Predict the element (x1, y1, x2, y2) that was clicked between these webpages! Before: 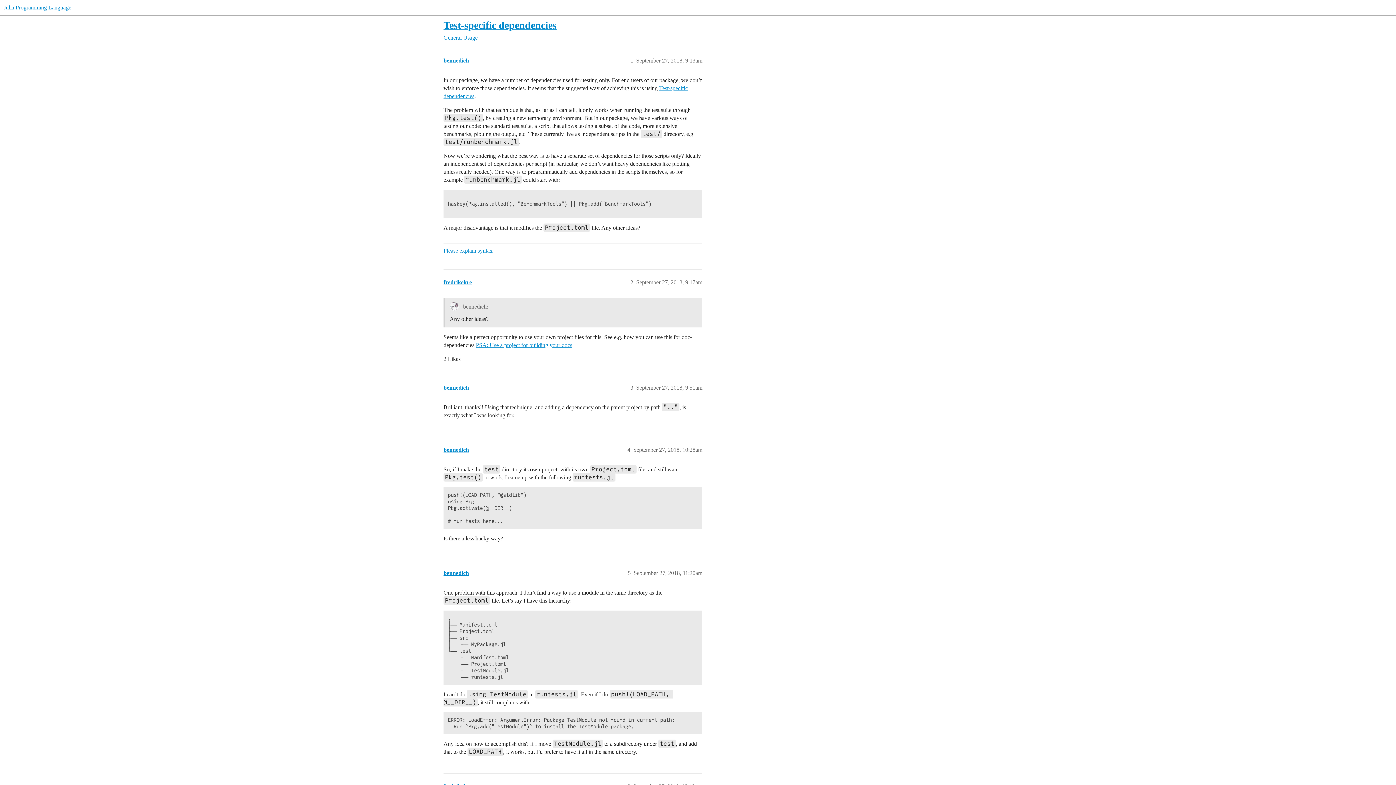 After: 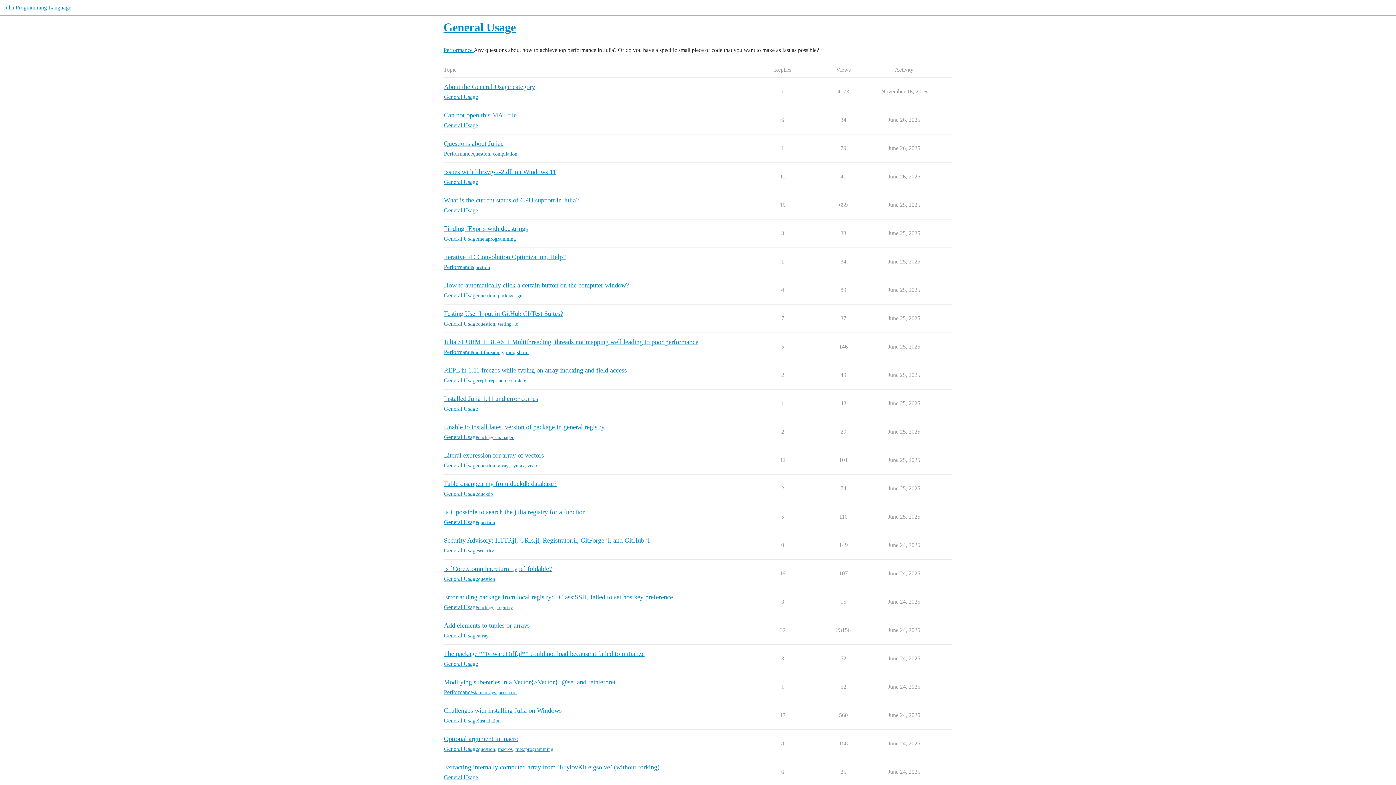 Action: label: General Usage bbox: (443, 34, 477, 40)